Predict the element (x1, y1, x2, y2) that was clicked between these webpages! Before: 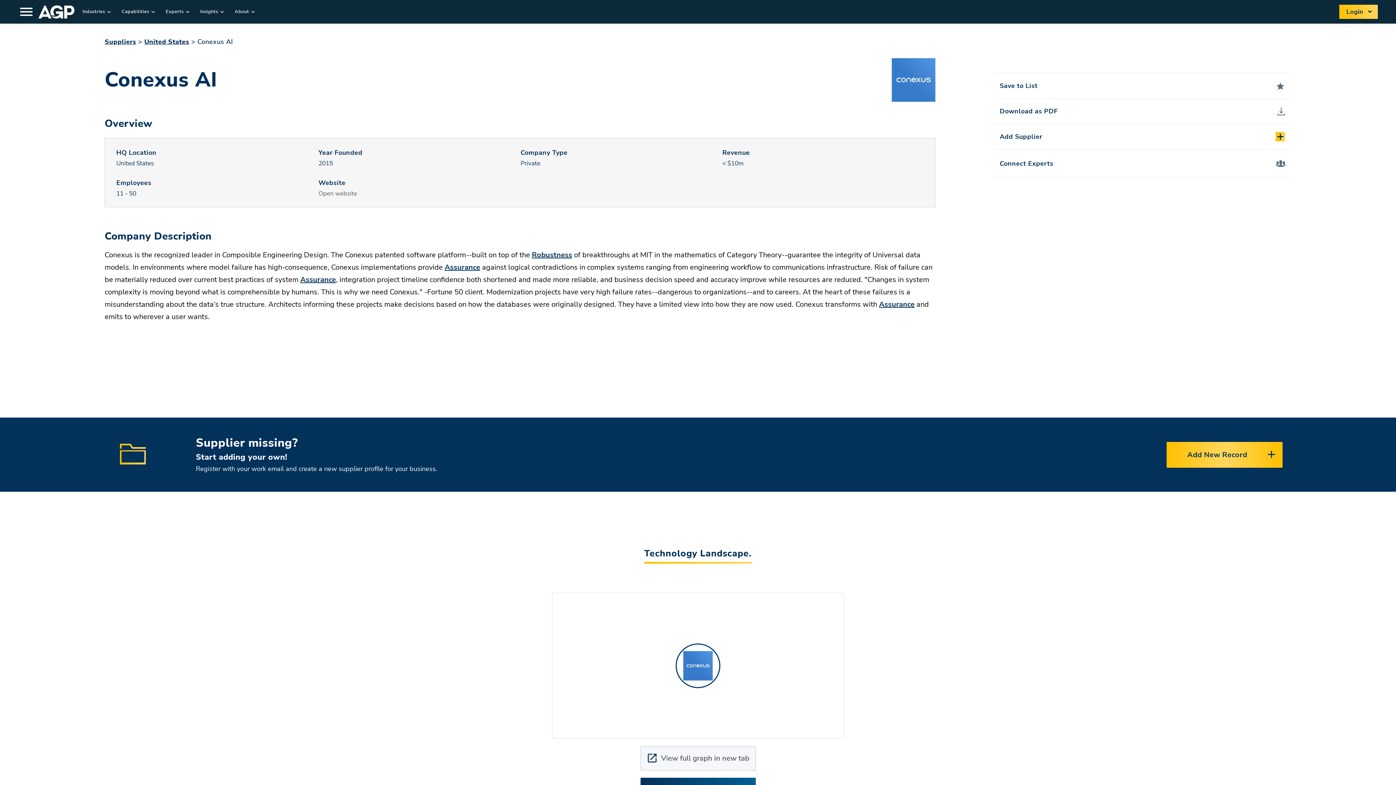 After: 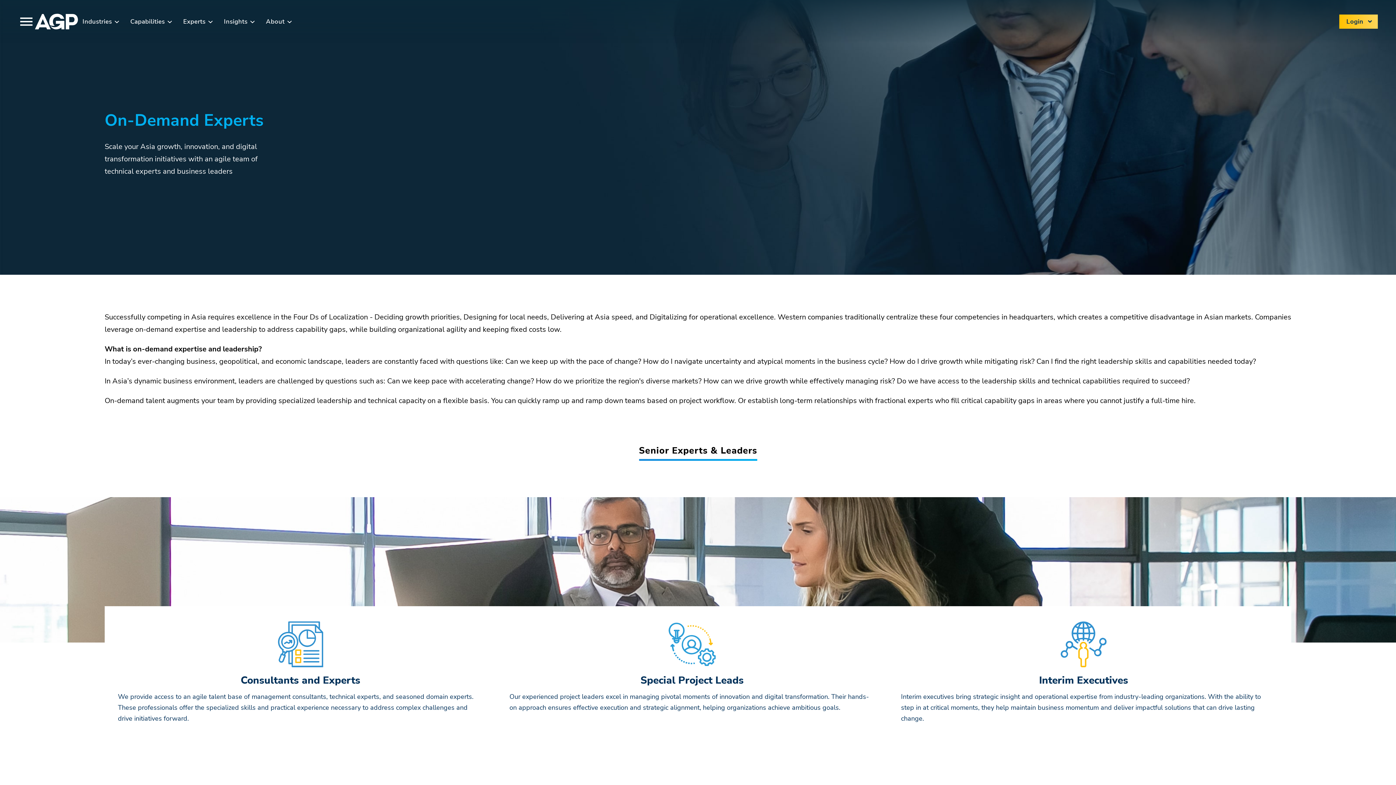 Action: label: Experts bbox: (165, 7, 183, 16)